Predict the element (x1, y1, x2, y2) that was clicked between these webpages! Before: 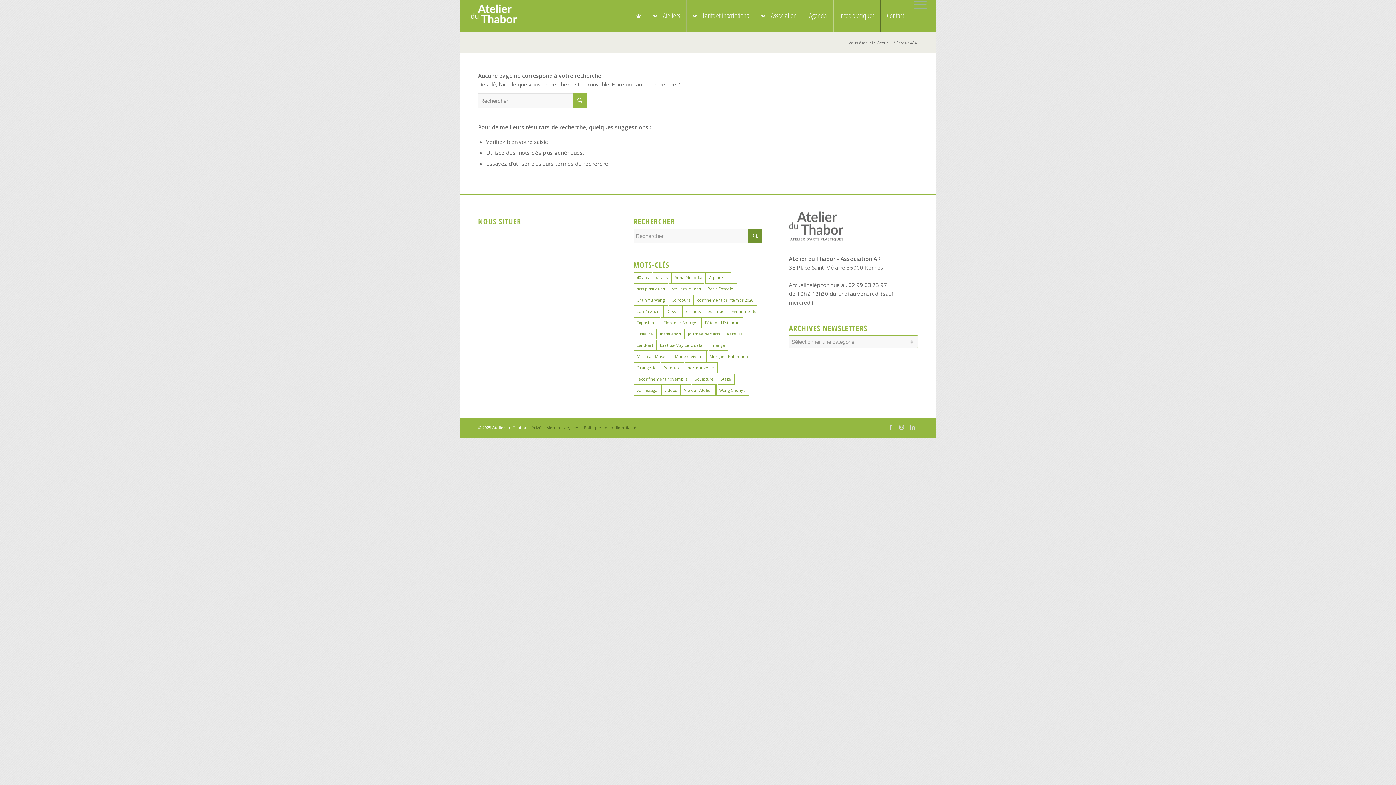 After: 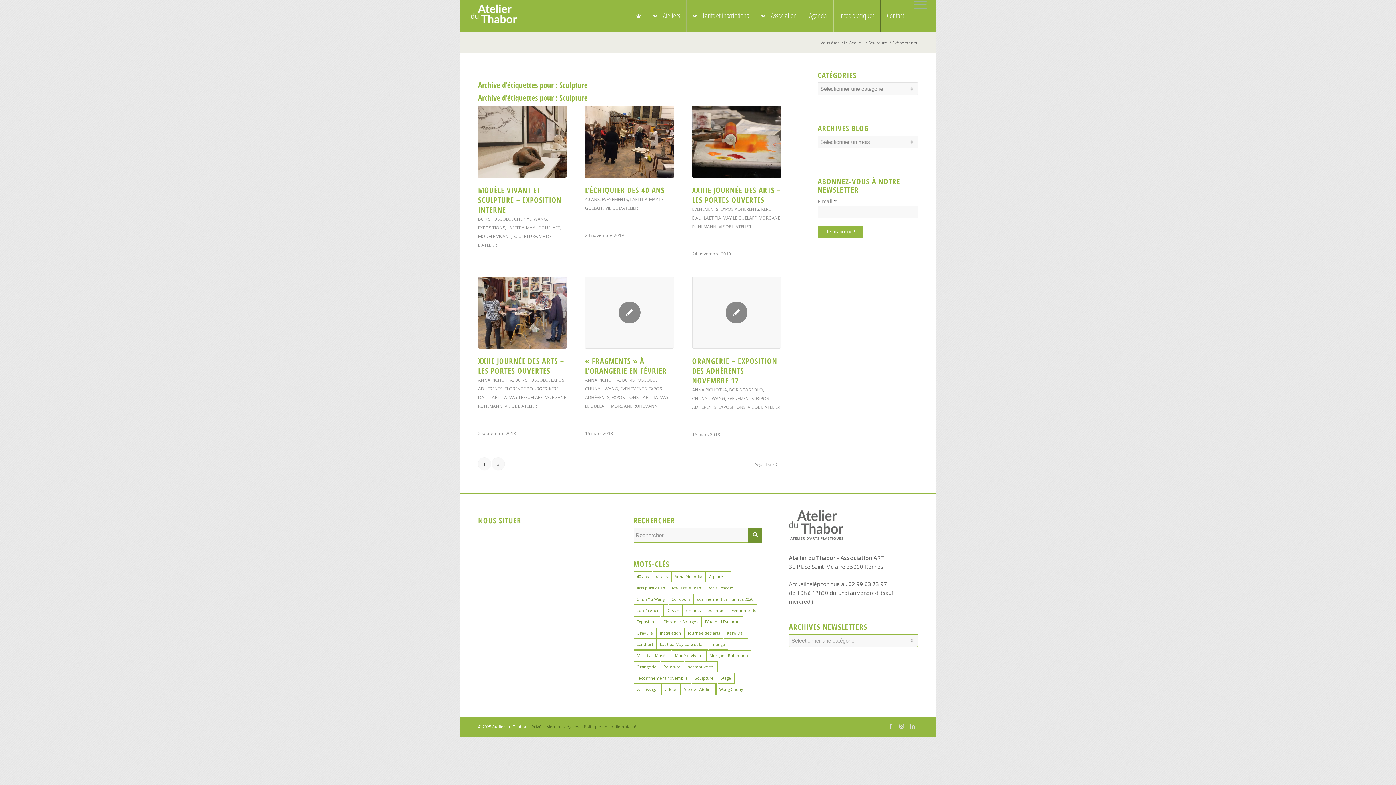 Action: label: Sculpture (12 éléments) bbox: (691, 373, 717, 384)